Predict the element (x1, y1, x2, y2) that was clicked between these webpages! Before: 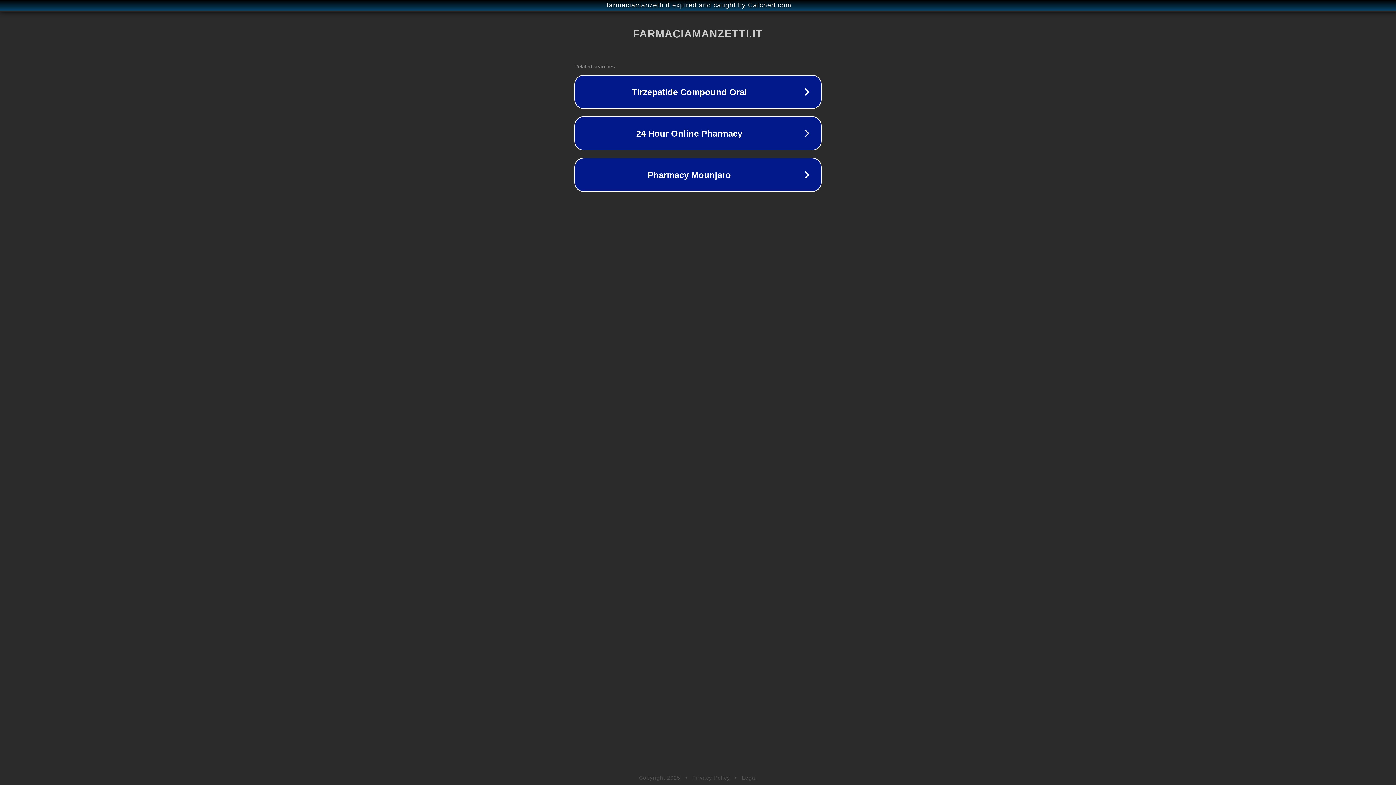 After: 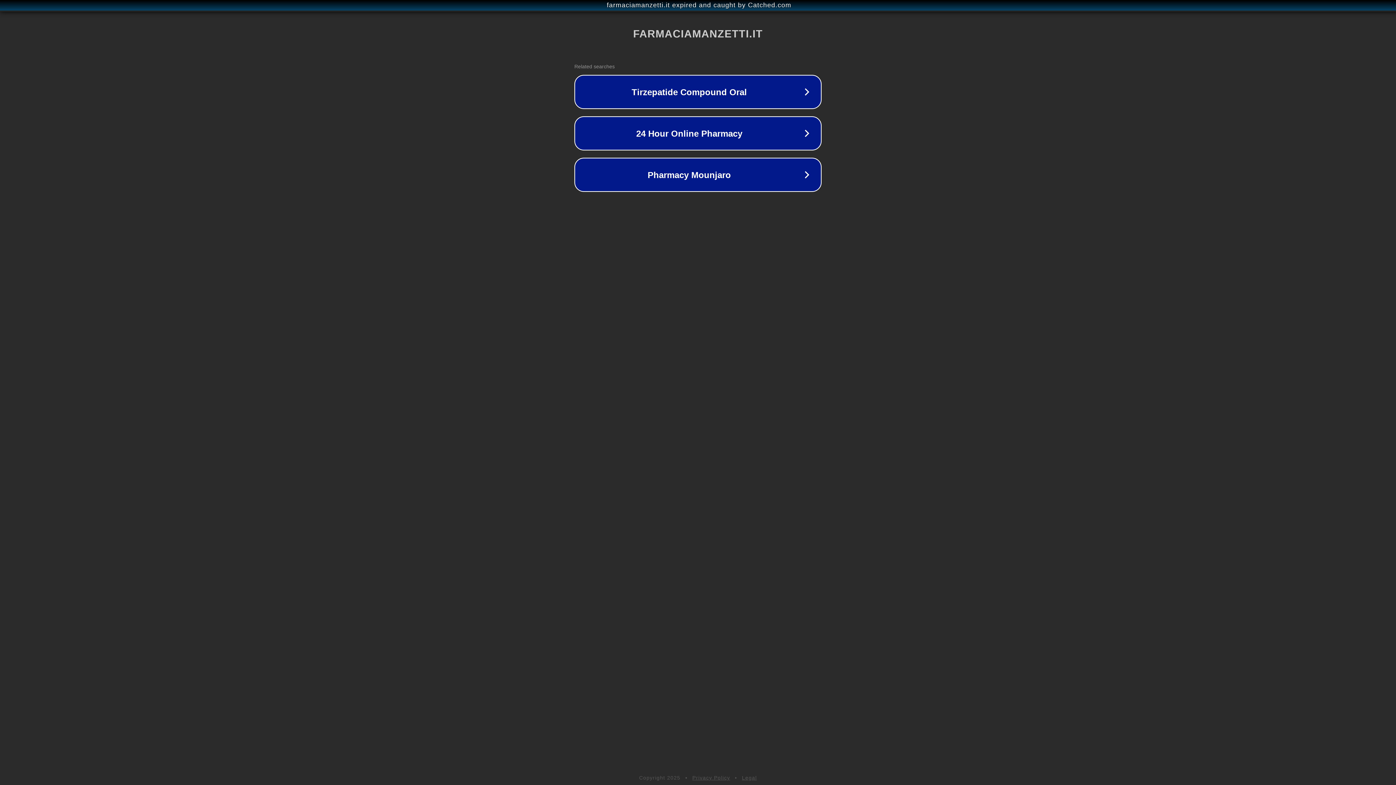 Action: label: Privacy Policy bbox: (692, 775, 730, 781)